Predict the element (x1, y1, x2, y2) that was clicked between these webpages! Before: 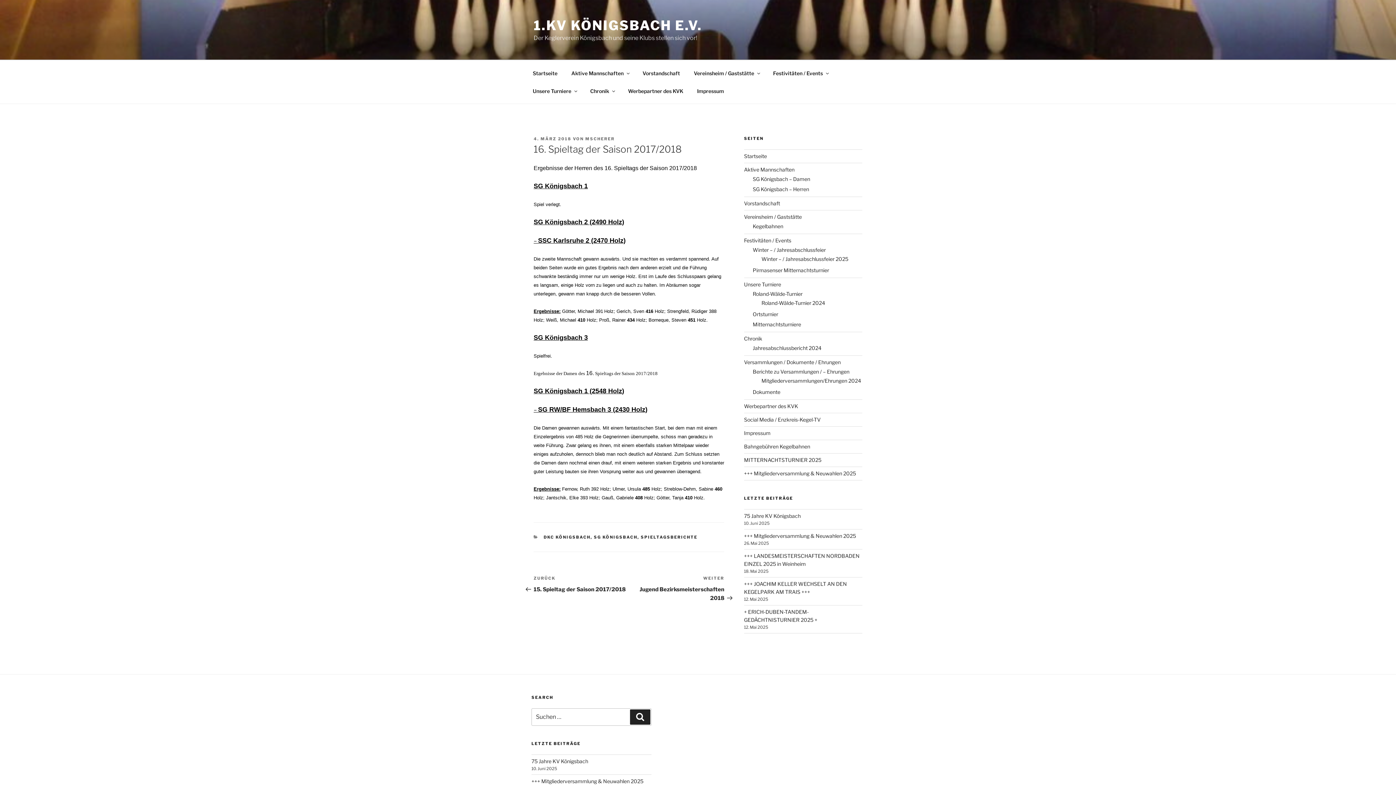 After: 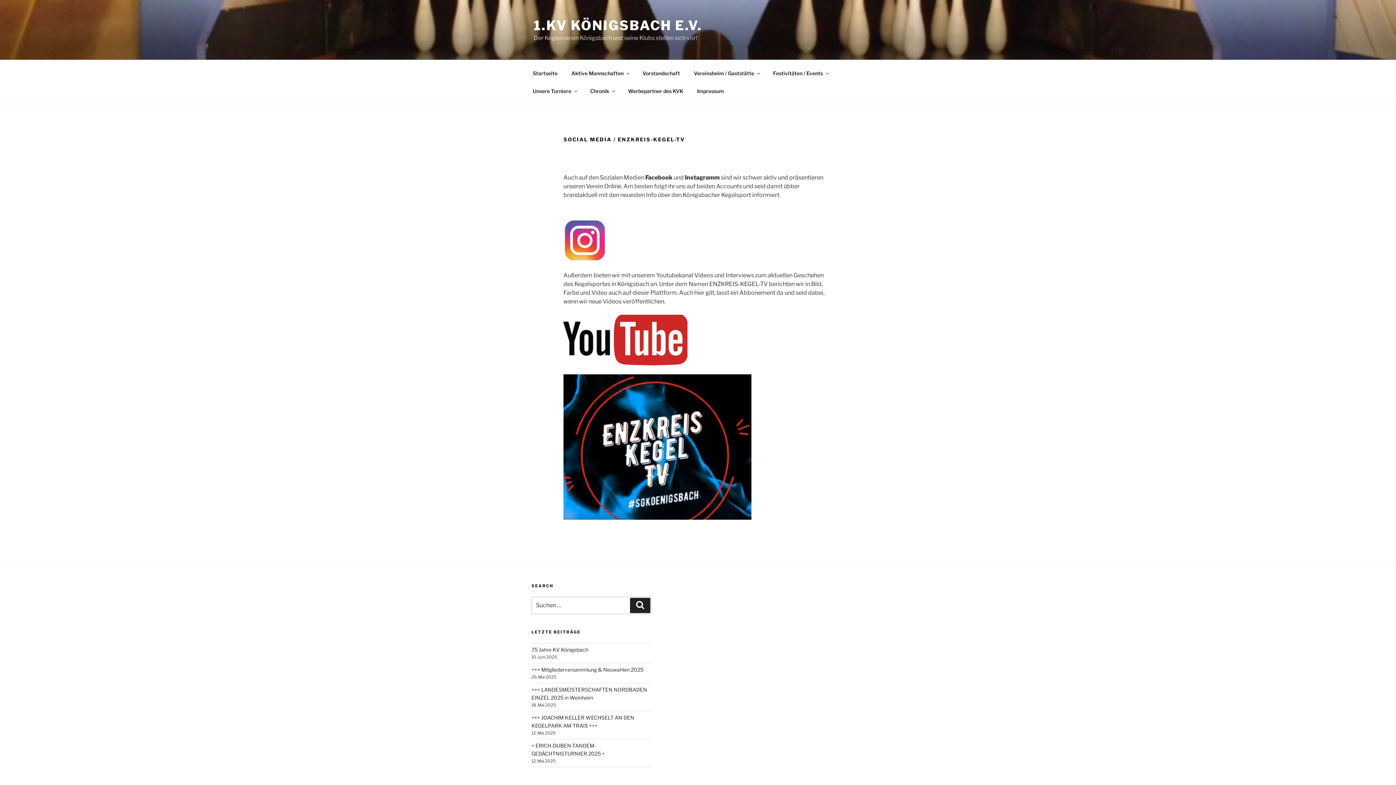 Action: label: Social Media / Enzkreis-Kegel-TV bbox: (744, 416, 820, 422)